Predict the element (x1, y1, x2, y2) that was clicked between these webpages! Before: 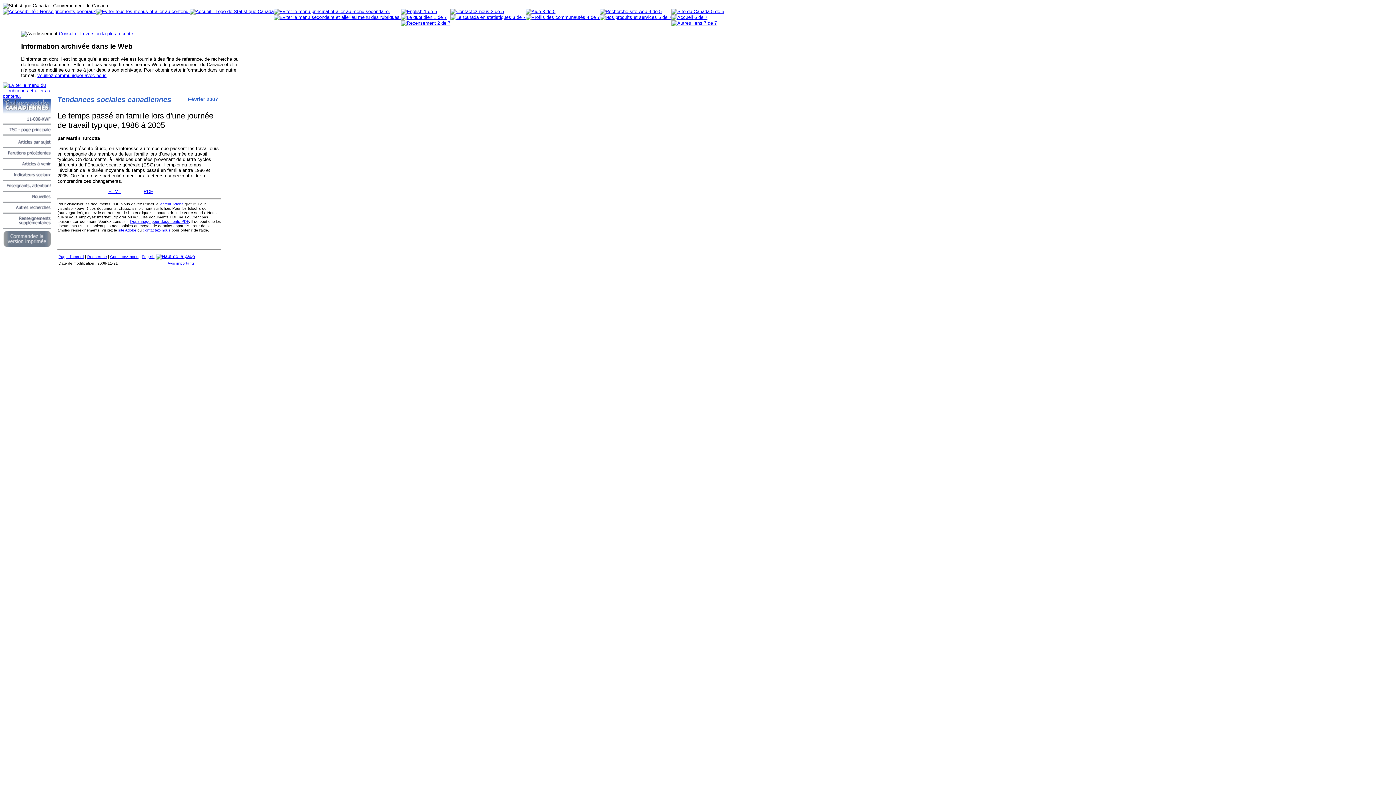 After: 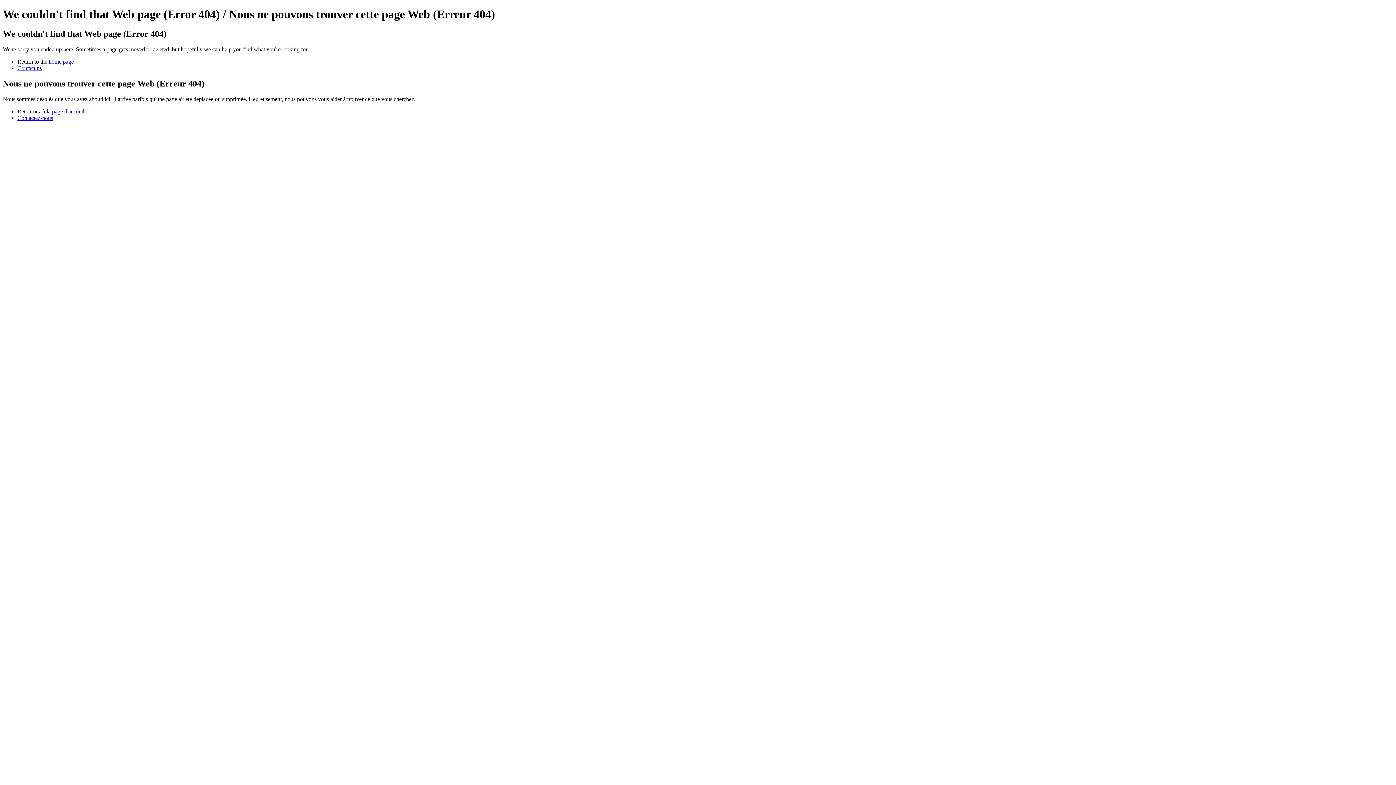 Action: label: Dépannage pour documents PDF bbox: (130, 219, 189, 223)